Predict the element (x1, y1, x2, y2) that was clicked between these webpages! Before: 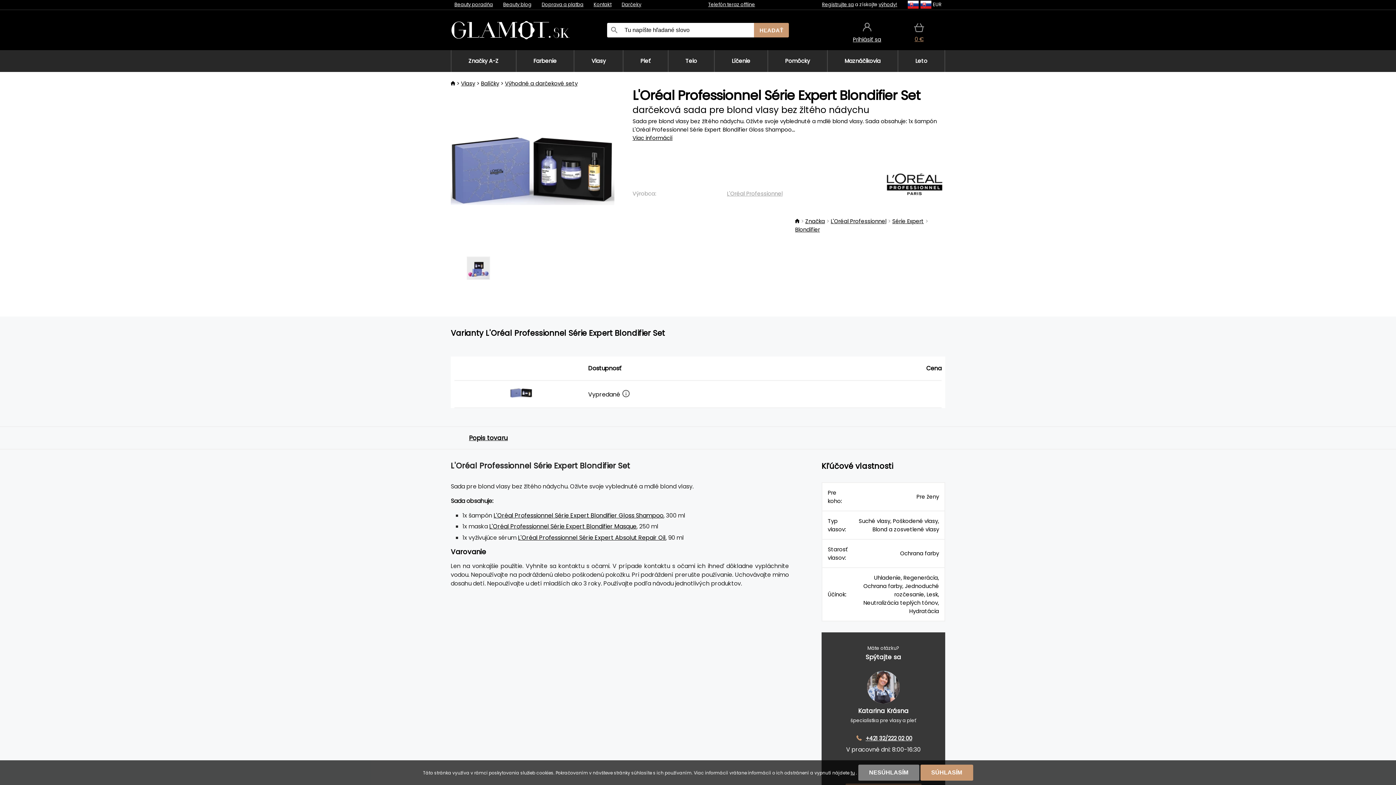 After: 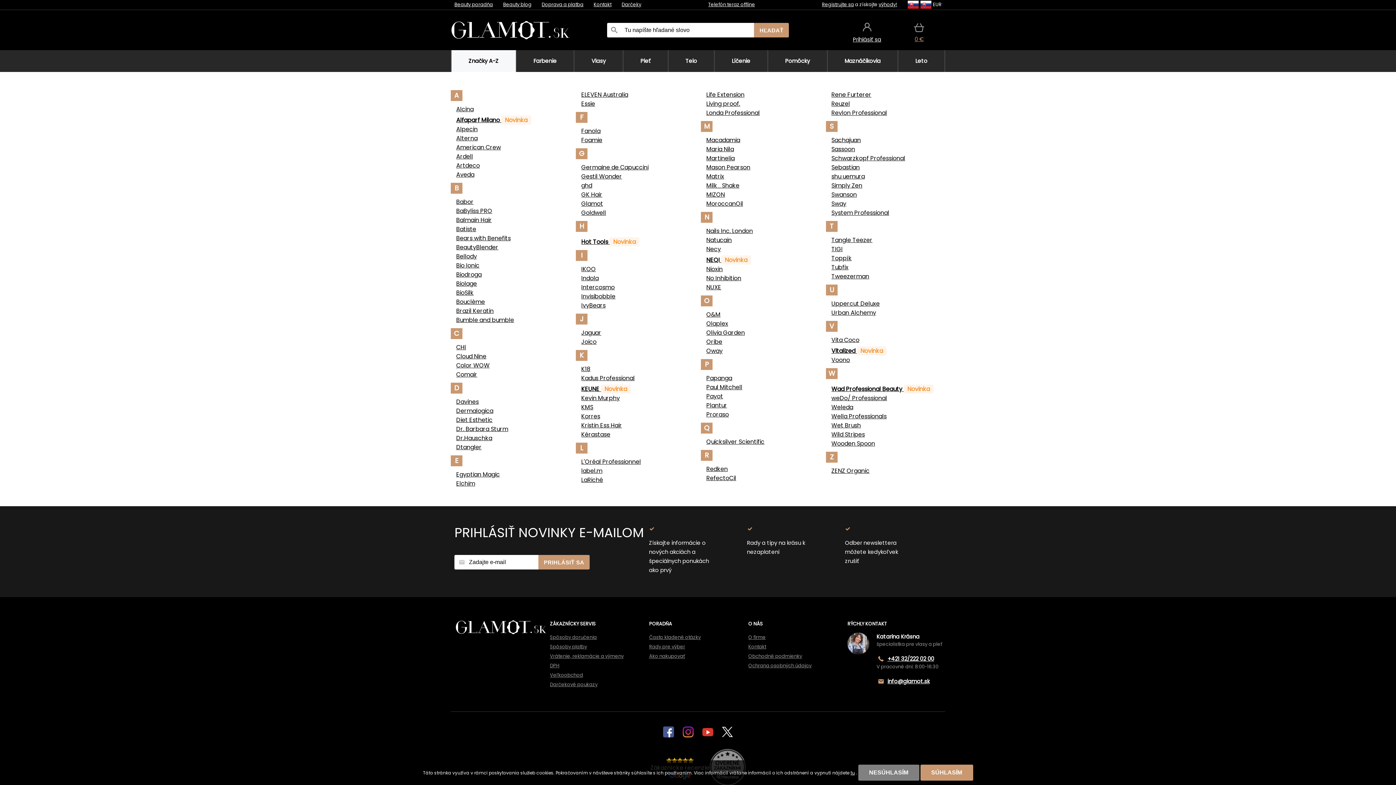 Action: bbox: (805, 217, 825, 225) label: Značka